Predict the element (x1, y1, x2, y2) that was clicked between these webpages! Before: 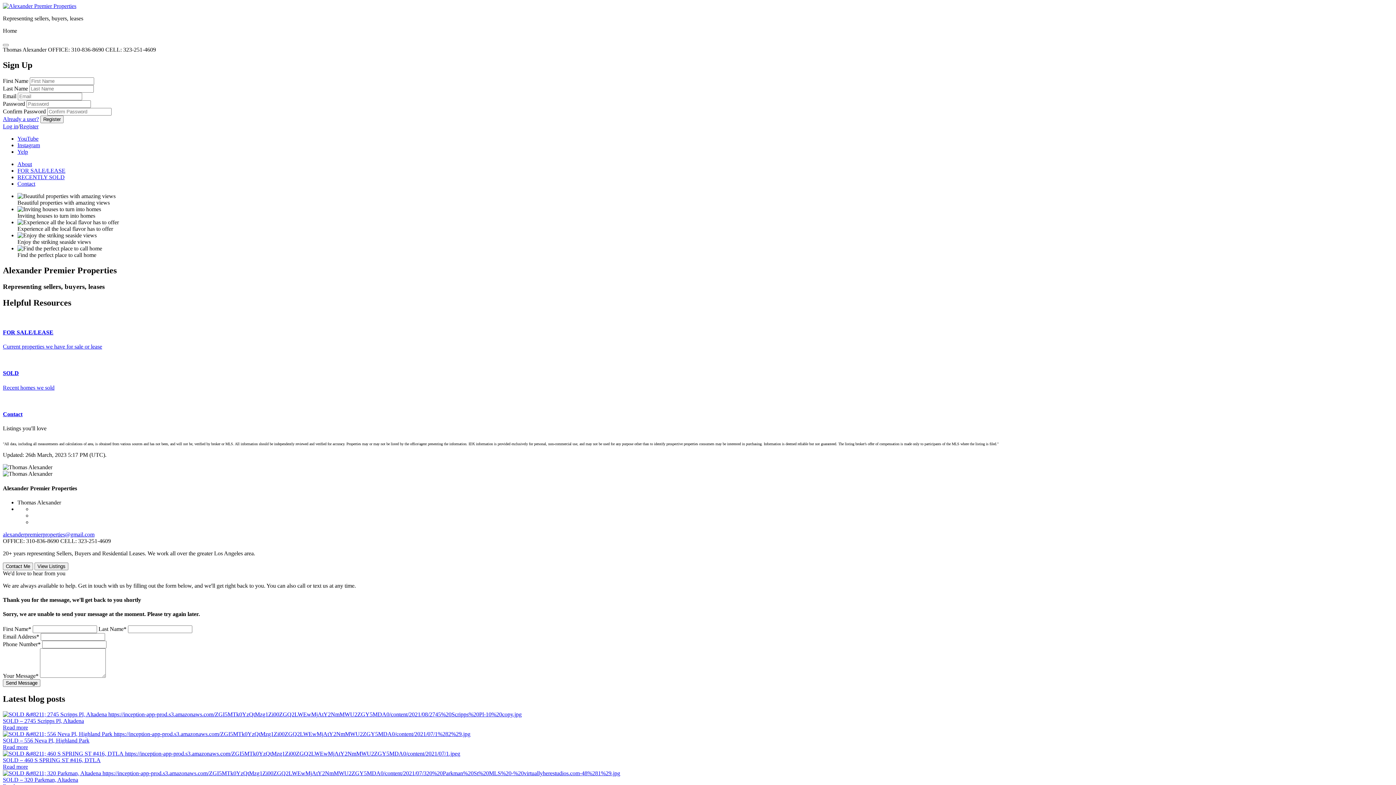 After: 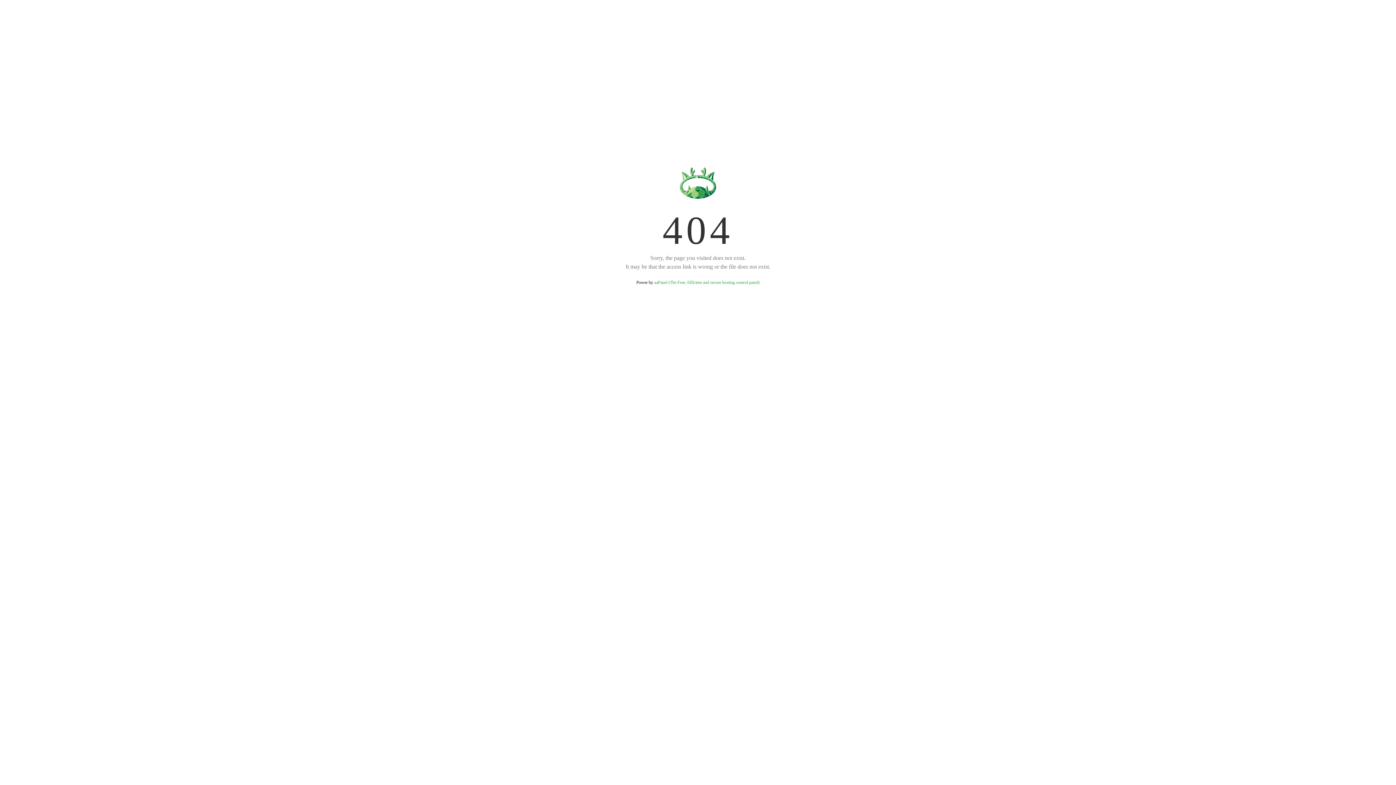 Action: label: RECENTLY SOLD bbox: (17, 174, 64, 180)